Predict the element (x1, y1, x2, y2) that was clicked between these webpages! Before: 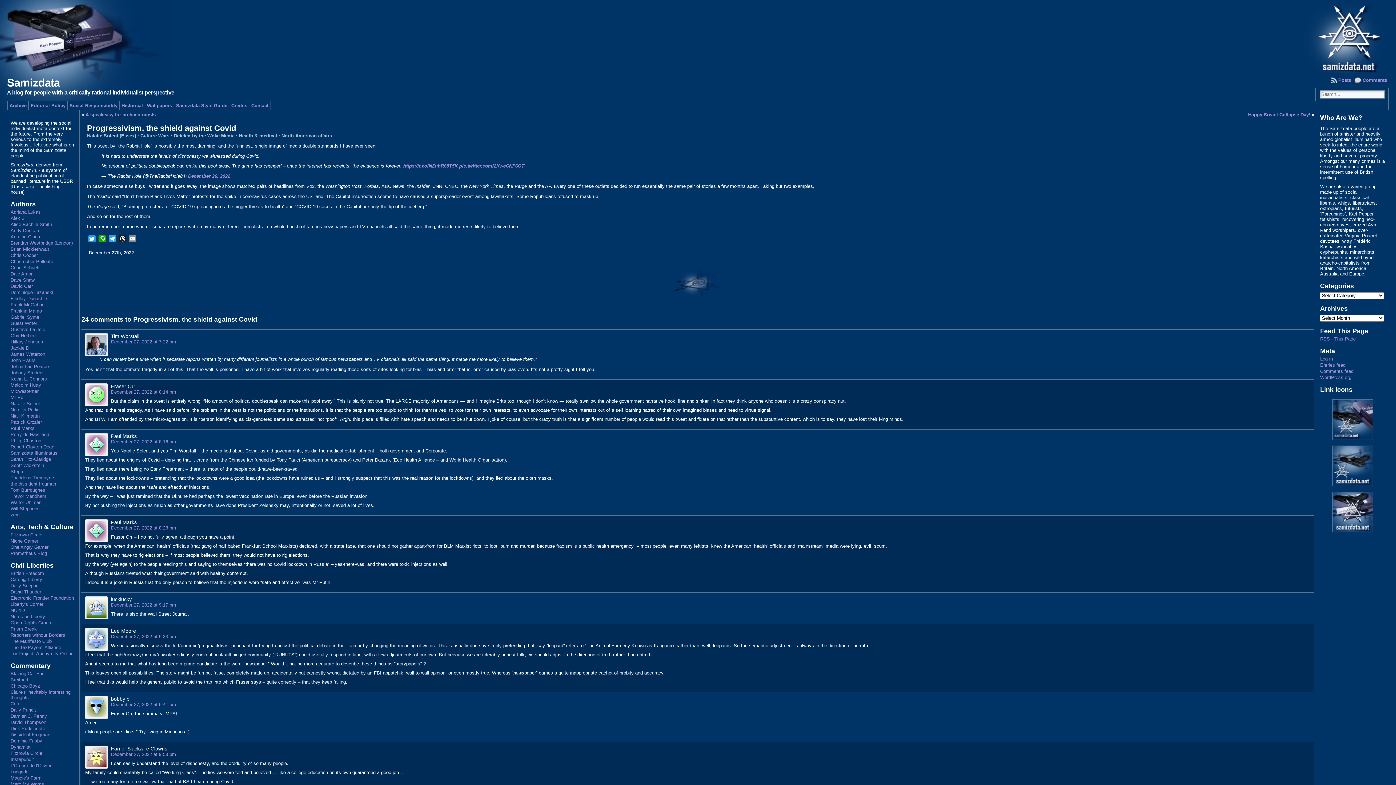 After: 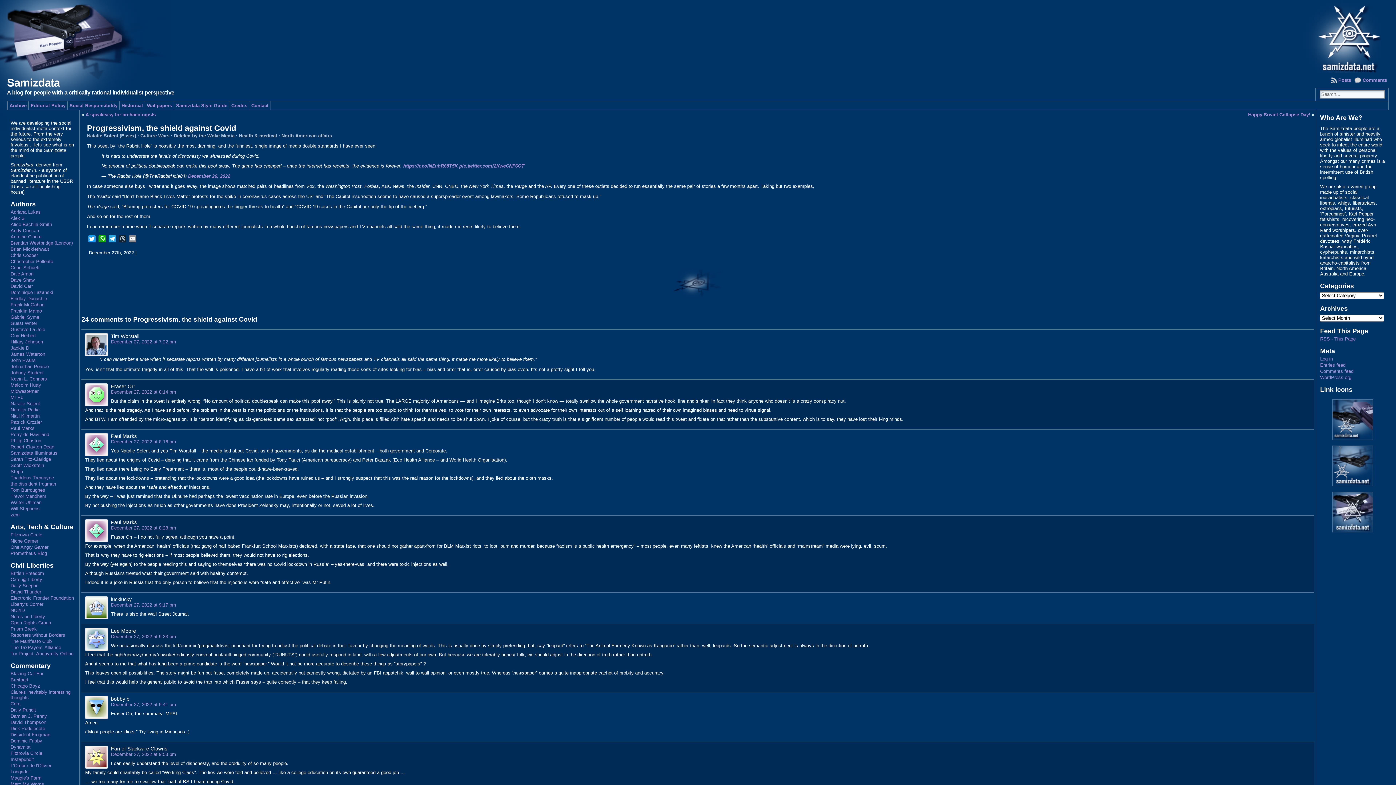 Action: label: Threads bbox: (117, 235, 127, 242)